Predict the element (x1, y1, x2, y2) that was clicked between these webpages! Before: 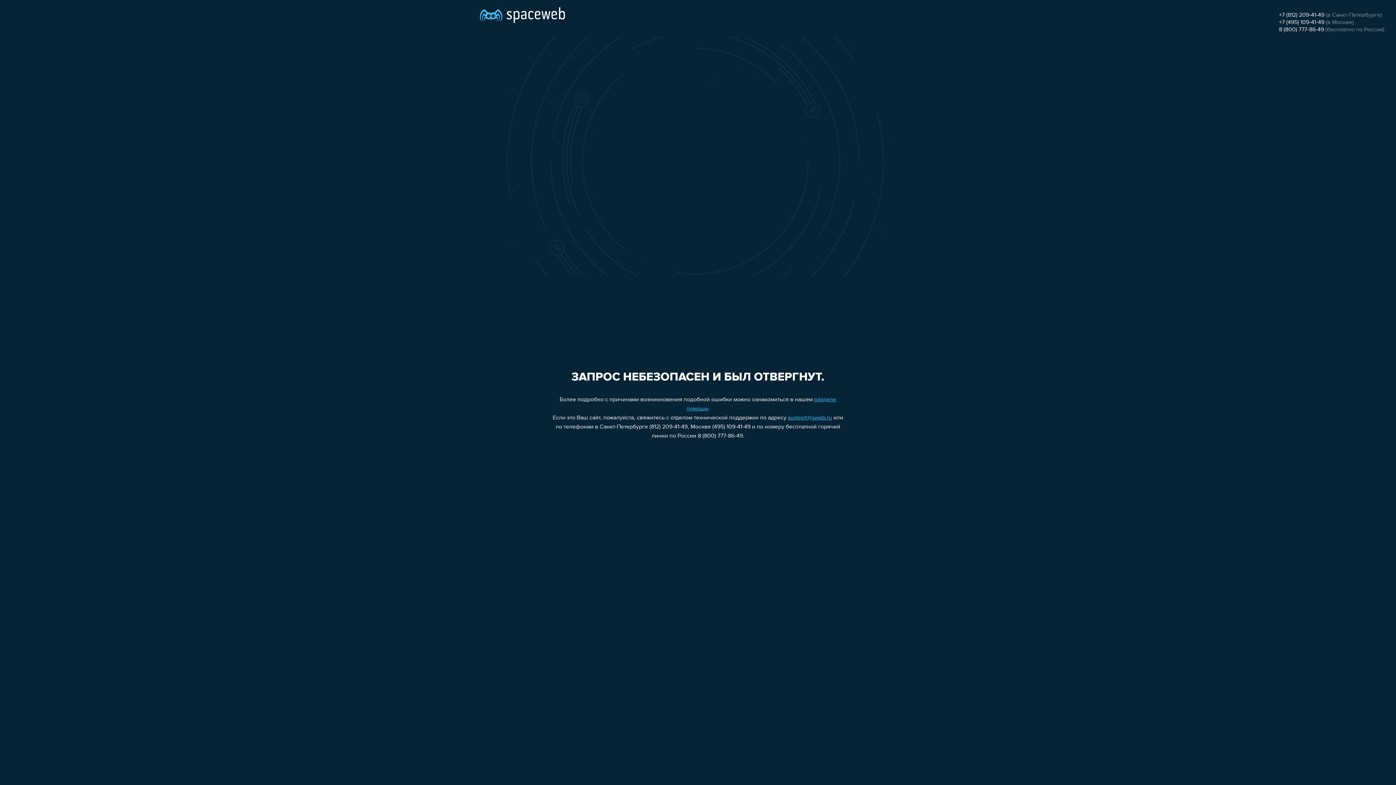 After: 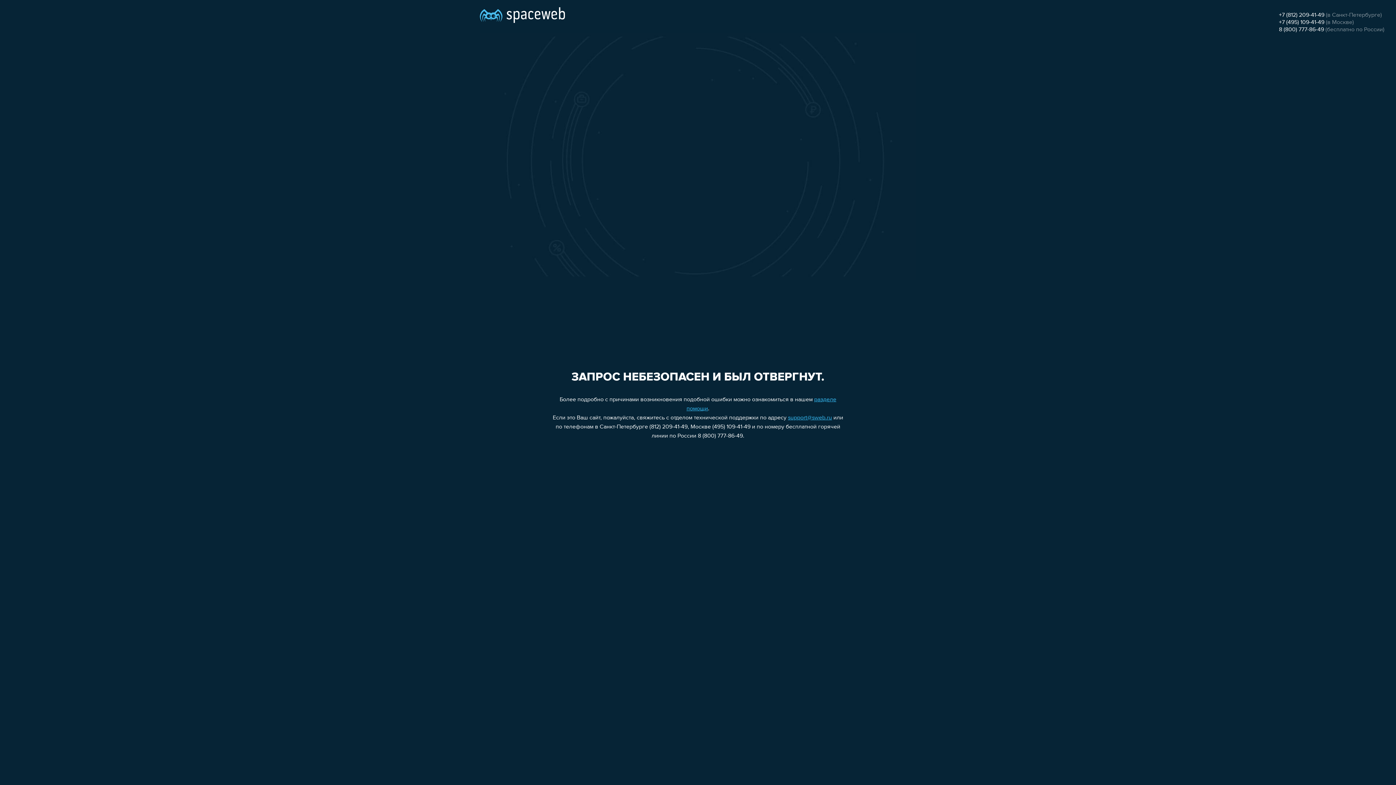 Action: label: 8 (800) 777-86-49 bbox: (1279, 26, 1324, 32)